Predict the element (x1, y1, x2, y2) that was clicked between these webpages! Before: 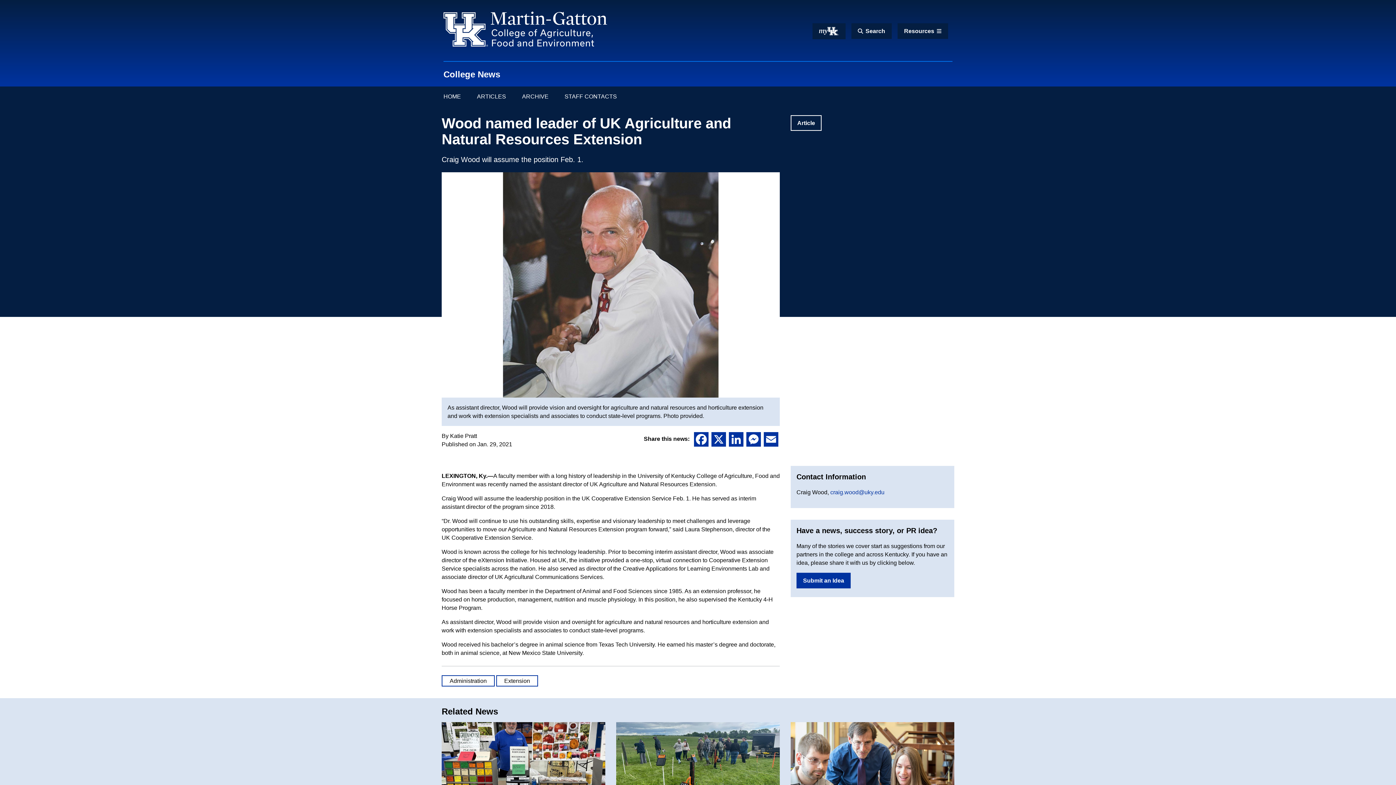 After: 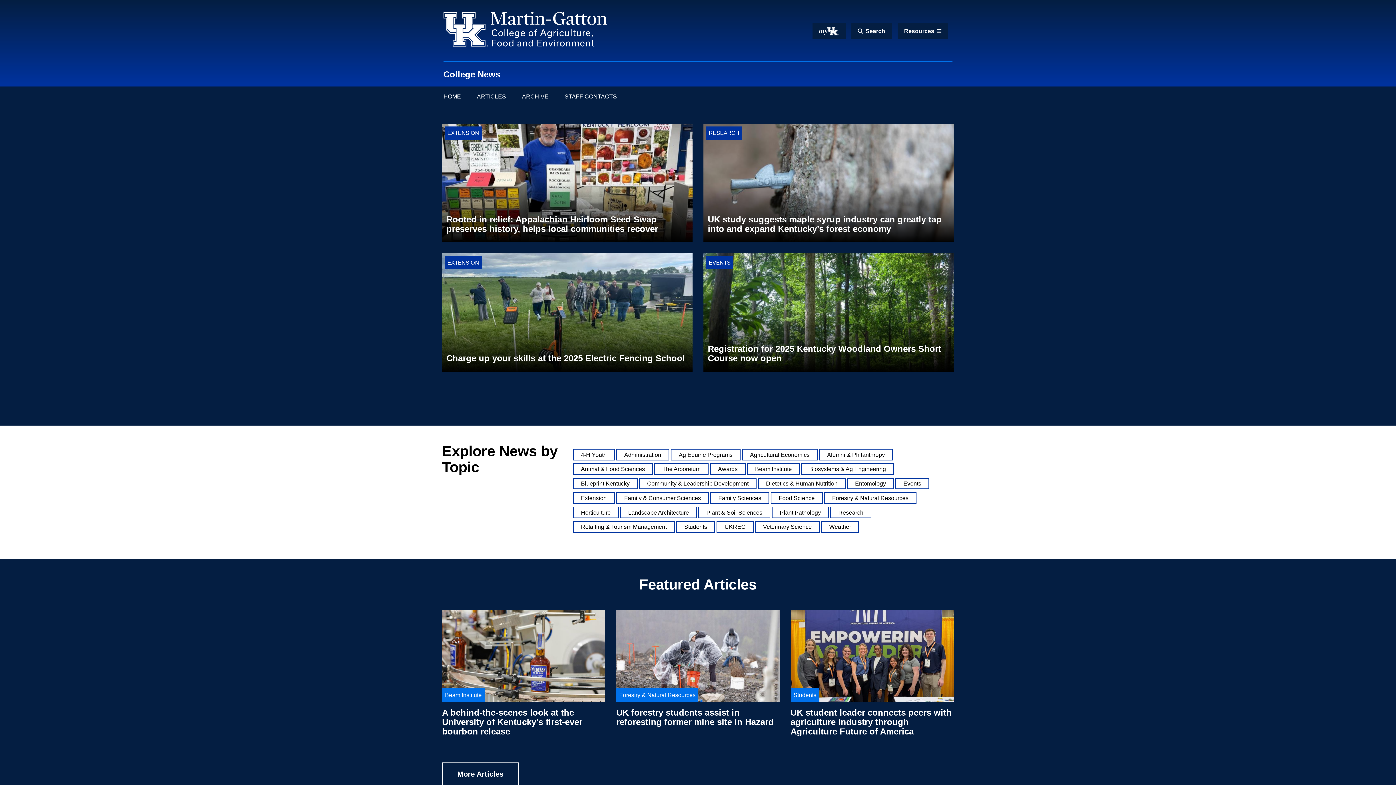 Action: bbox: (443, 86, 468, 106) label: HOME